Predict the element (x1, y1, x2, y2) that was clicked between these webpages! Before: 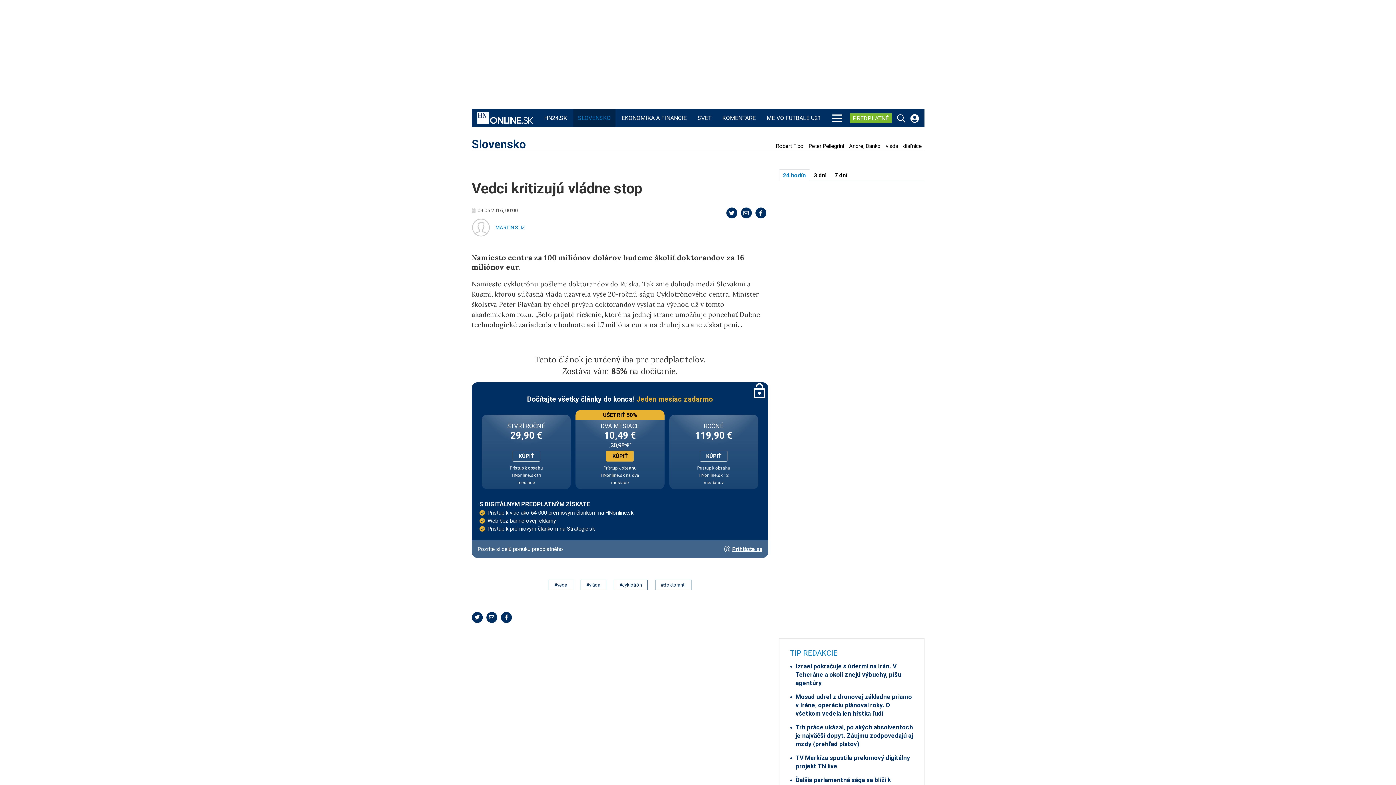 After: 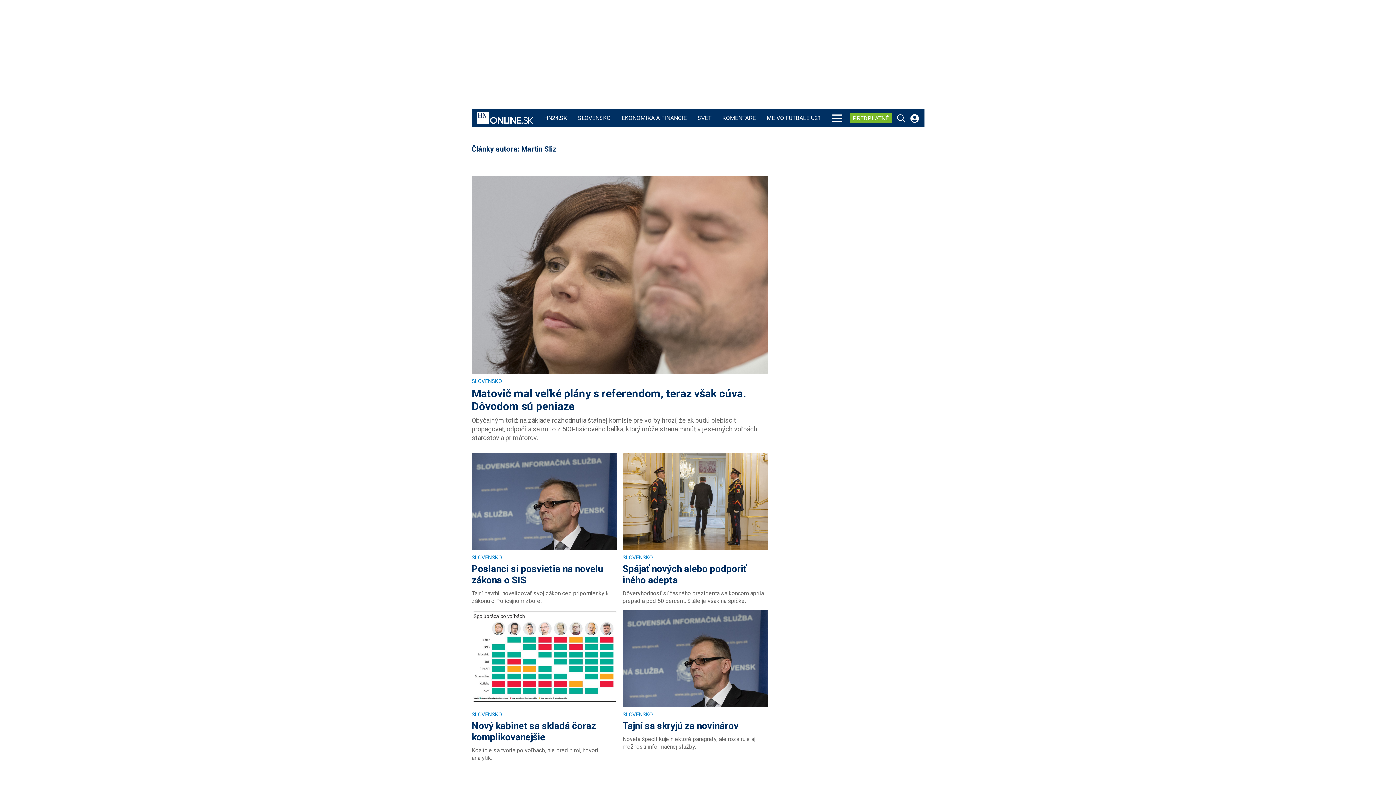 Action: label: MARTIN SLIZ bbox: (471, 218, 724, 236)